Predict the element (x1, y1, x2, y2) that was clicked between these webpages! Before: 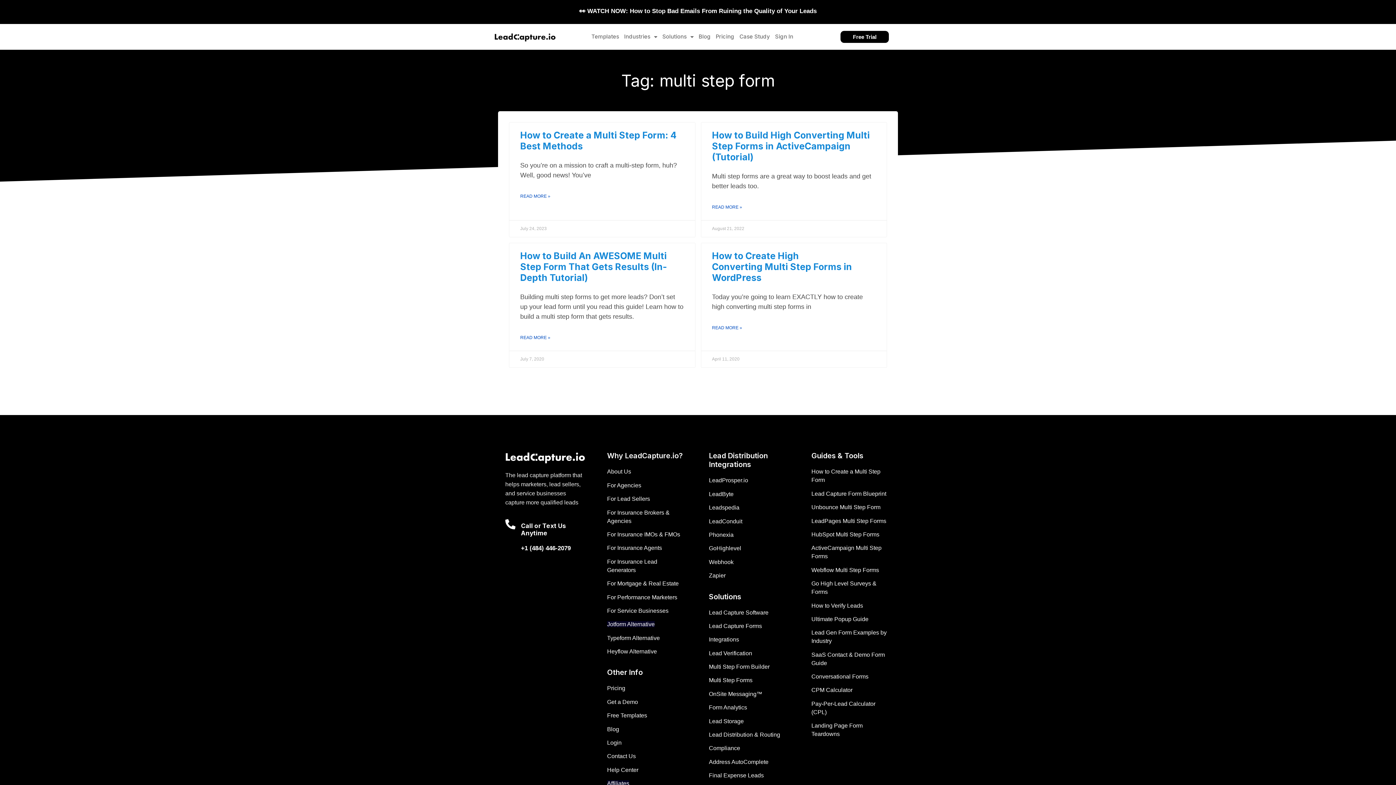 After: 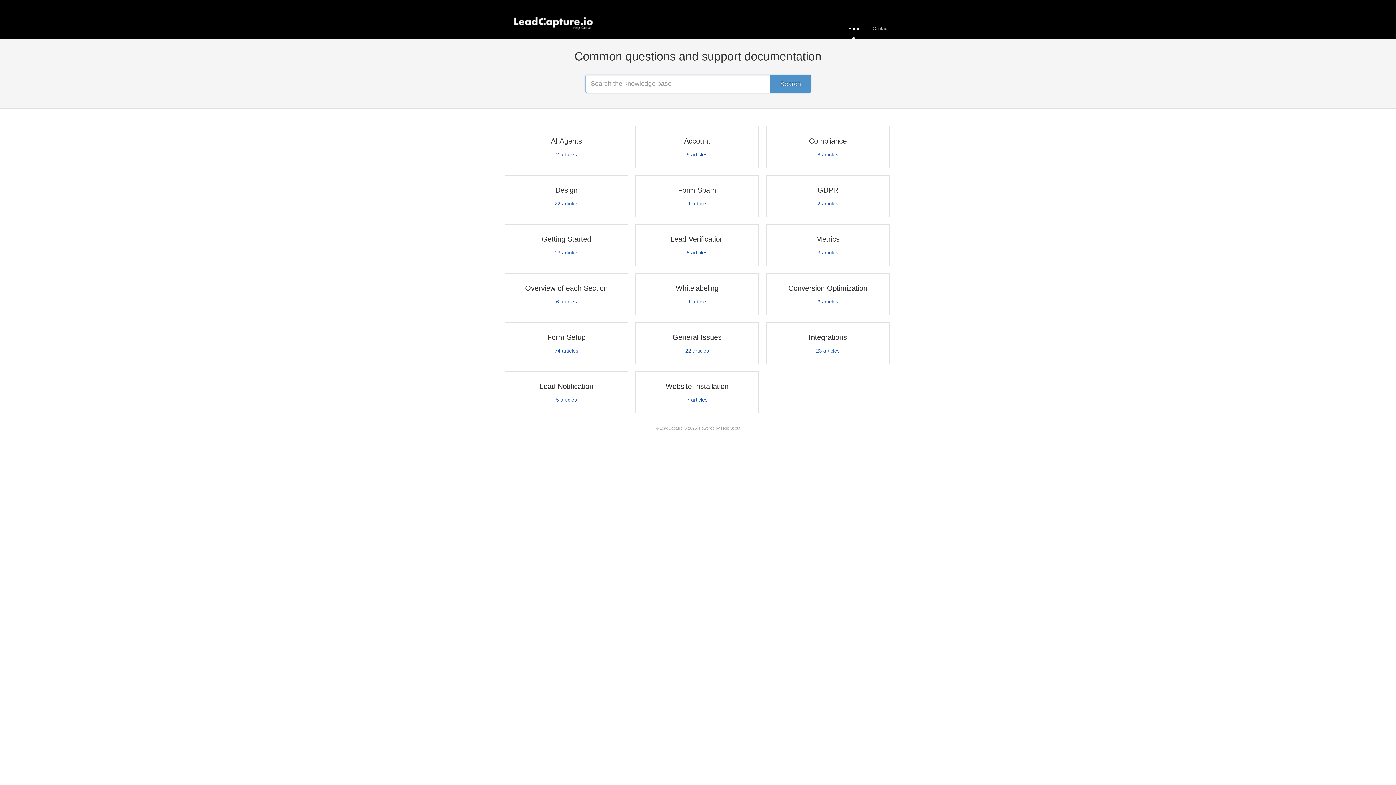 Action: label: Help Center bbox: (607, 767, 638, 773)